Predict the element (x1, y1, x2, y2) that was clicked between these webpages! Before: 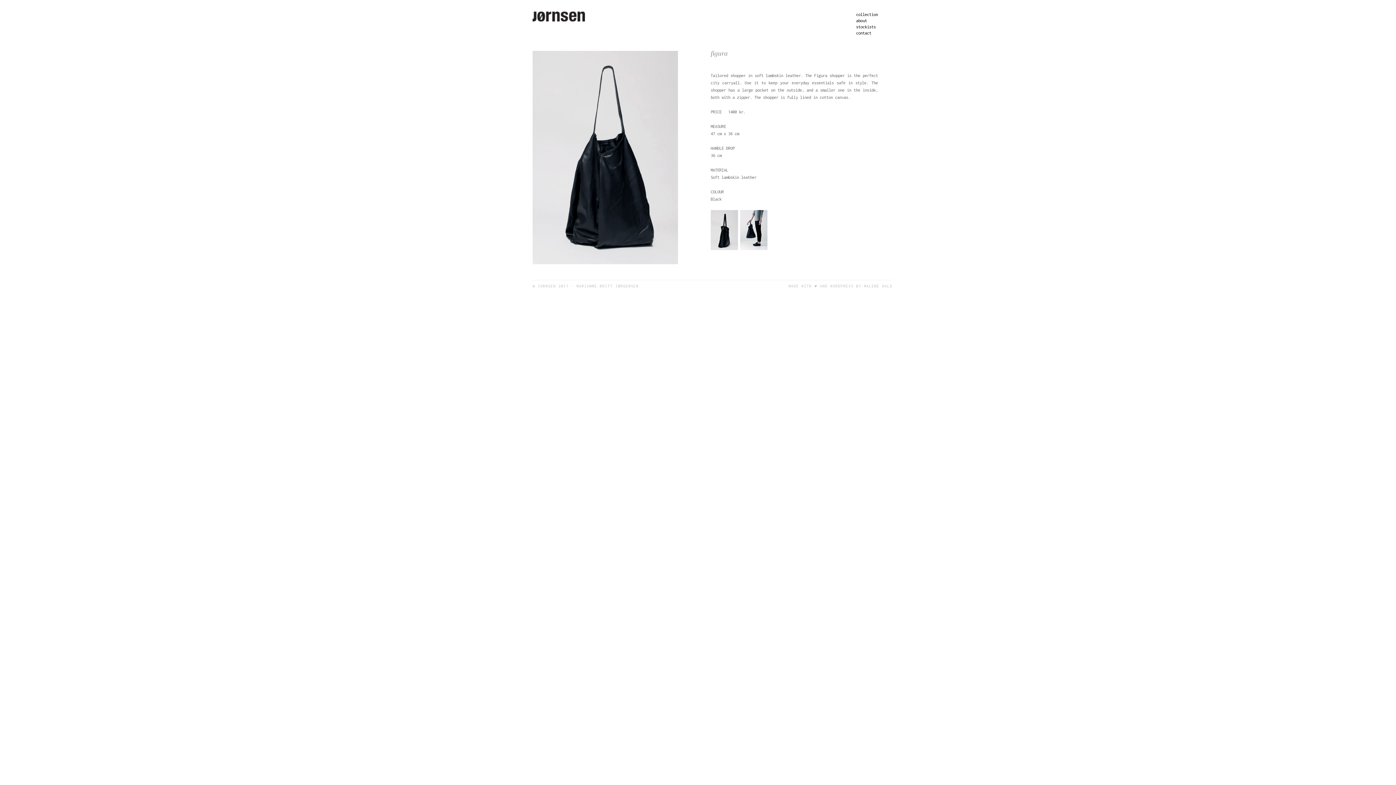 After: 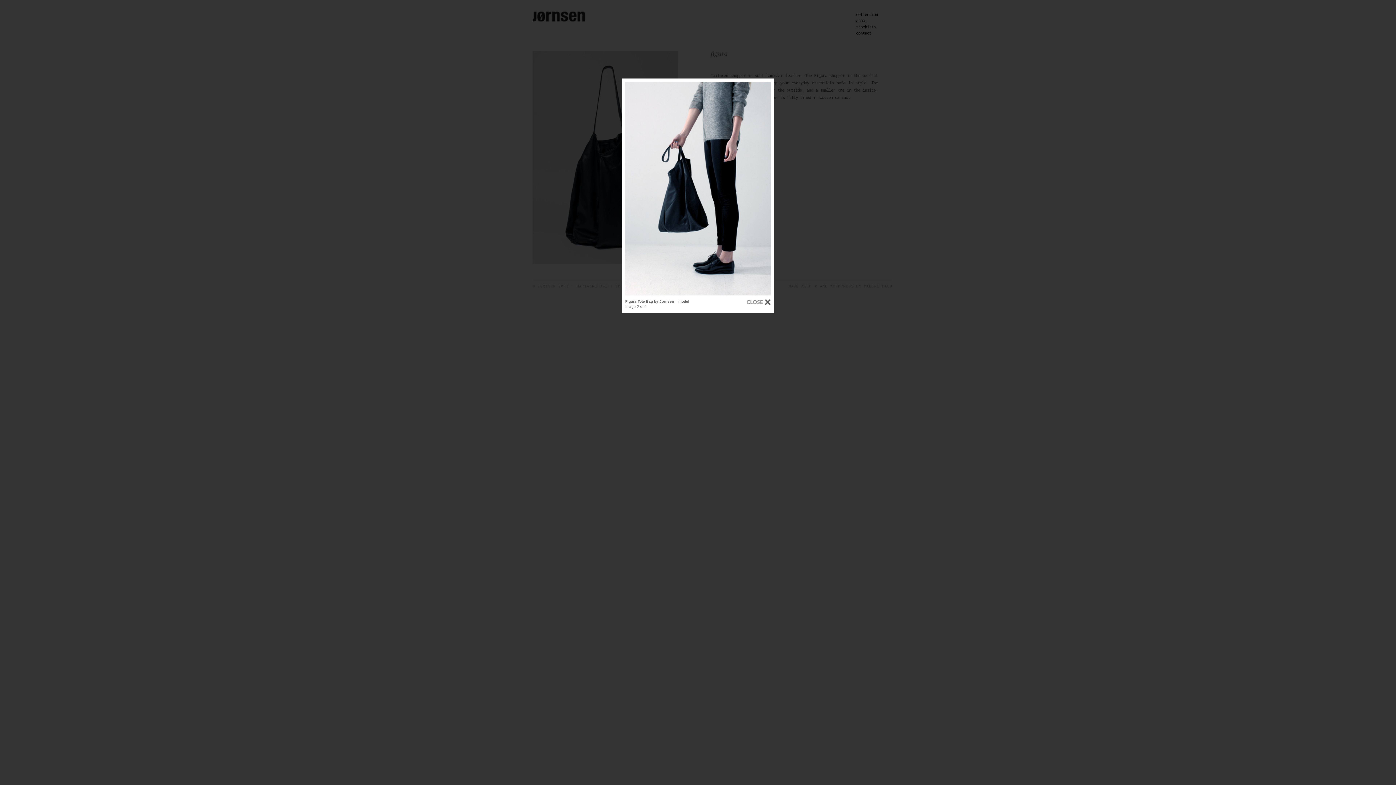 Action: bbox: (740, 246, 767, 250)